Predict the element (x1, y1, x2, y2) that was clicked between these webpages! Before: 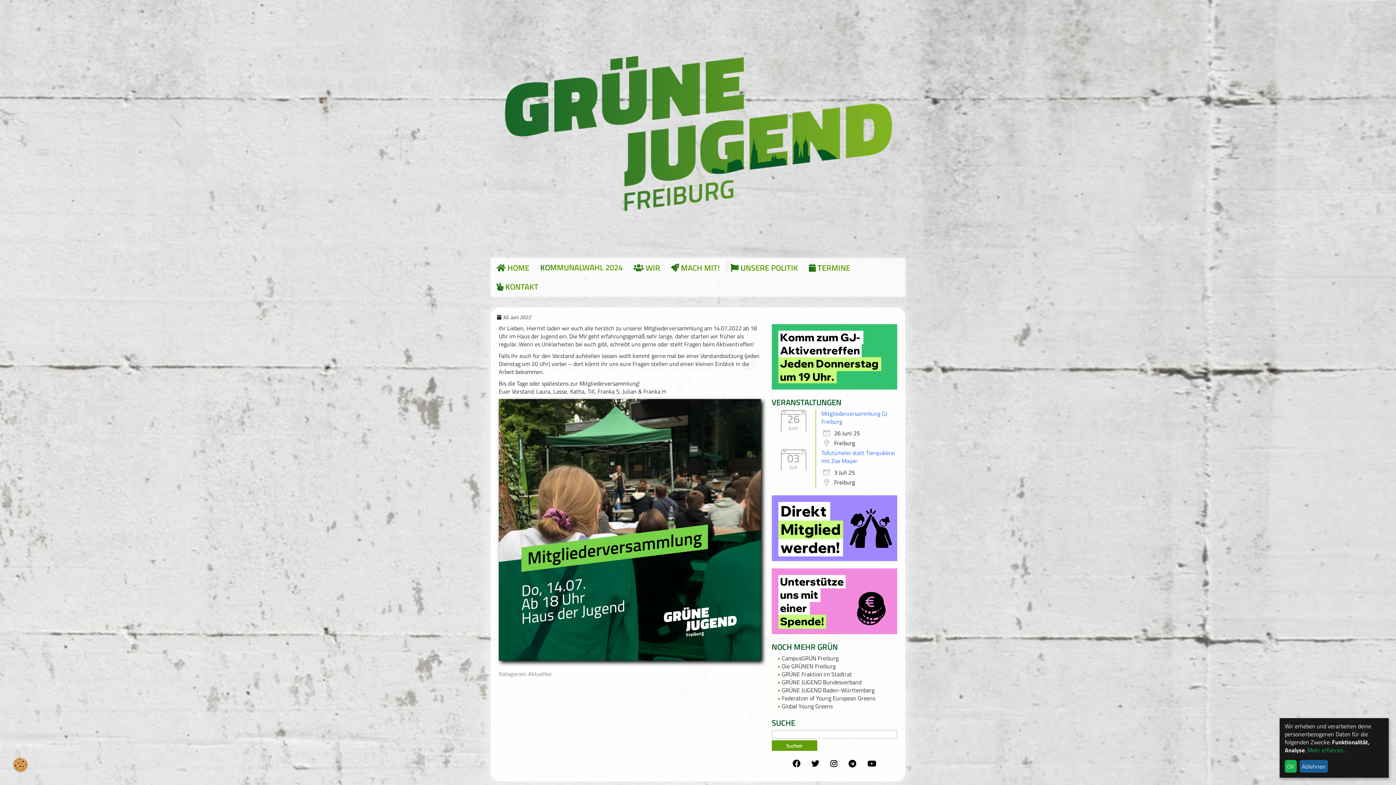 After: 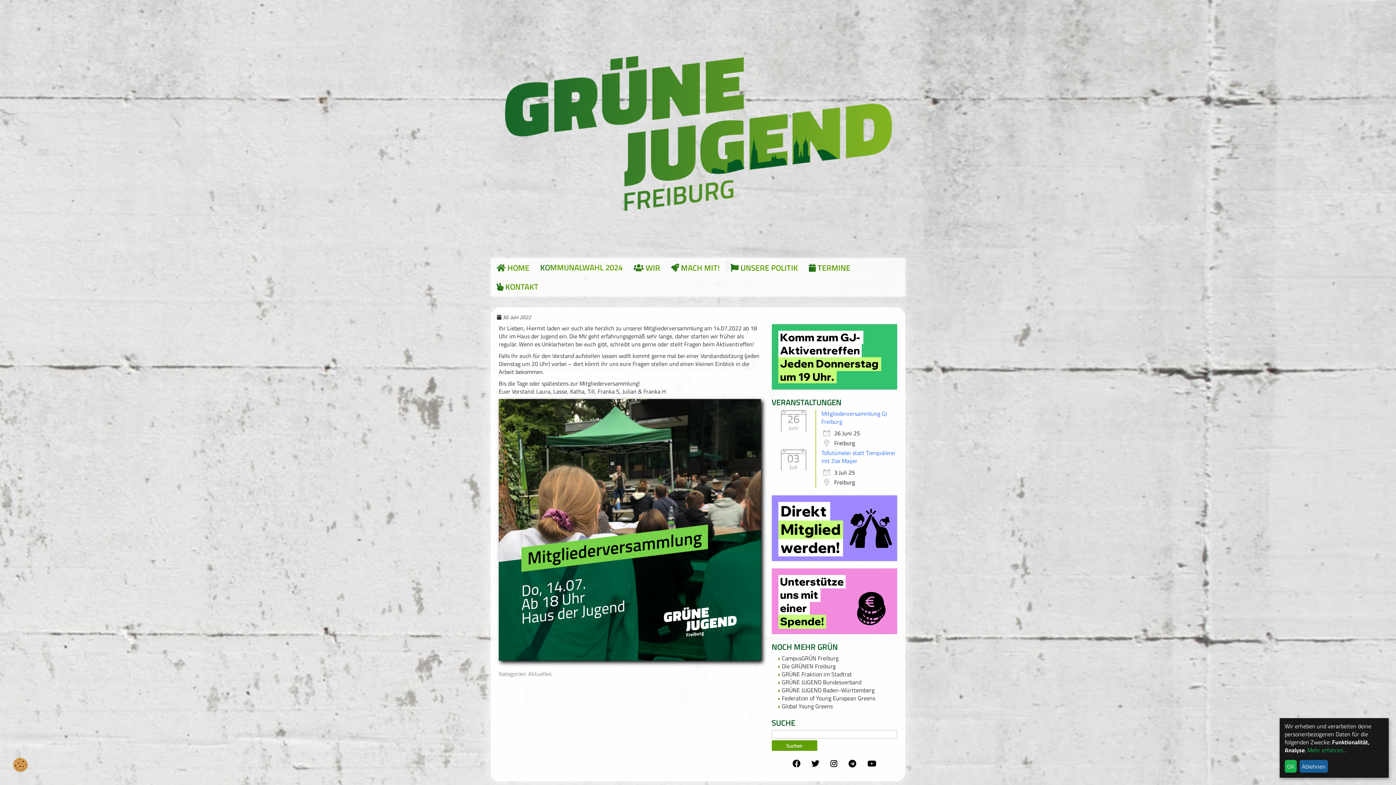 Action: bbox: (792, 760, 800, 768)